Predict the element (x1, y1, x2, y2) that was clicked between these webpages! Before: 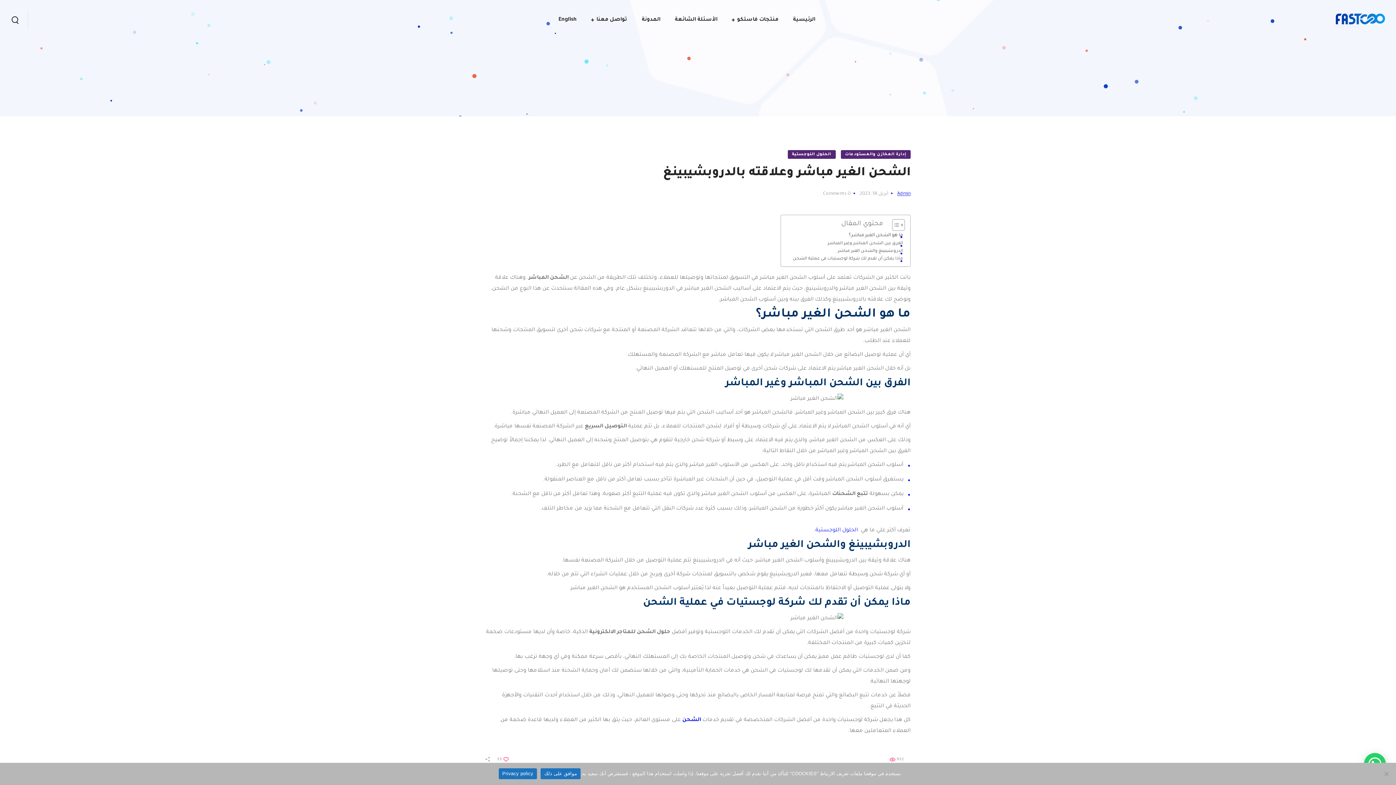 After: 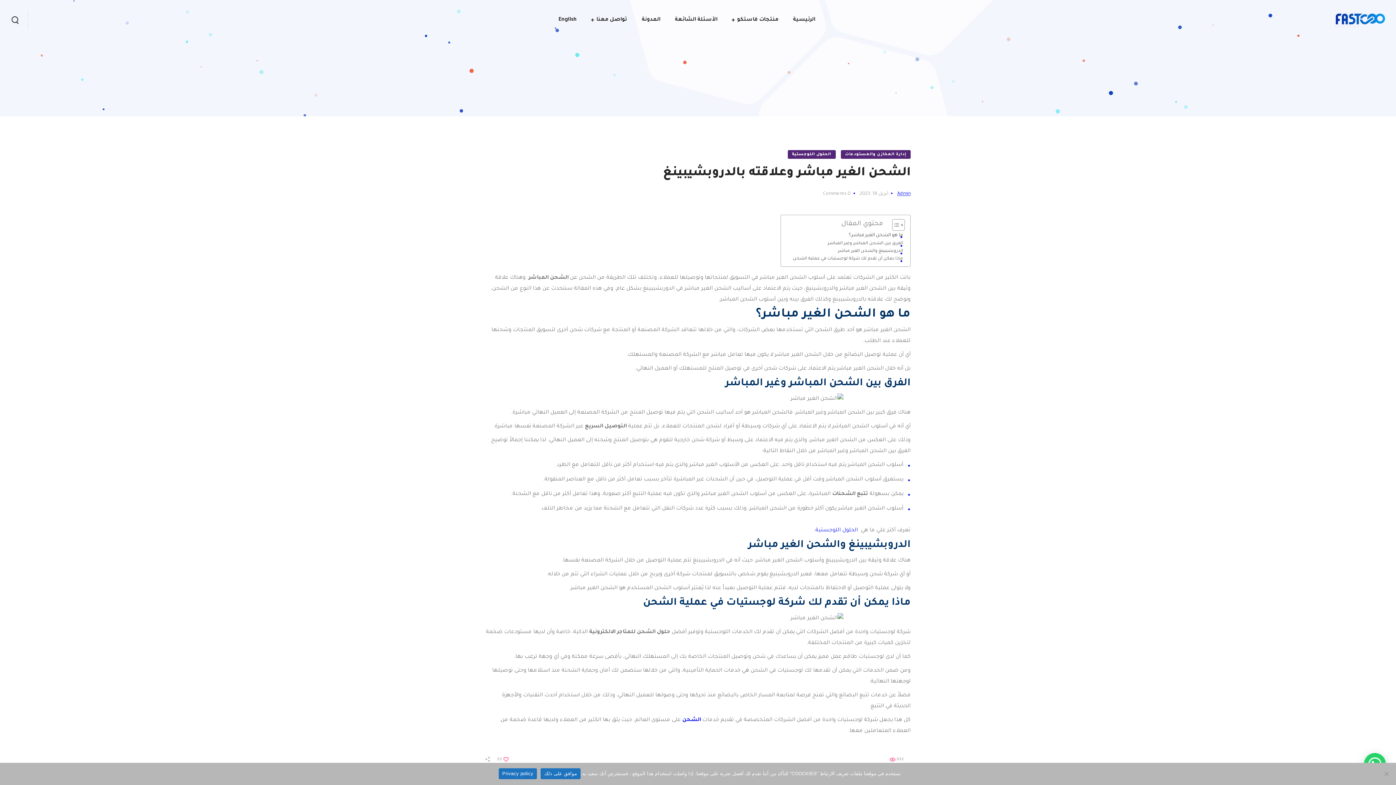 Action: label: Privacy policy bbox: (498, 768, 537, 779)